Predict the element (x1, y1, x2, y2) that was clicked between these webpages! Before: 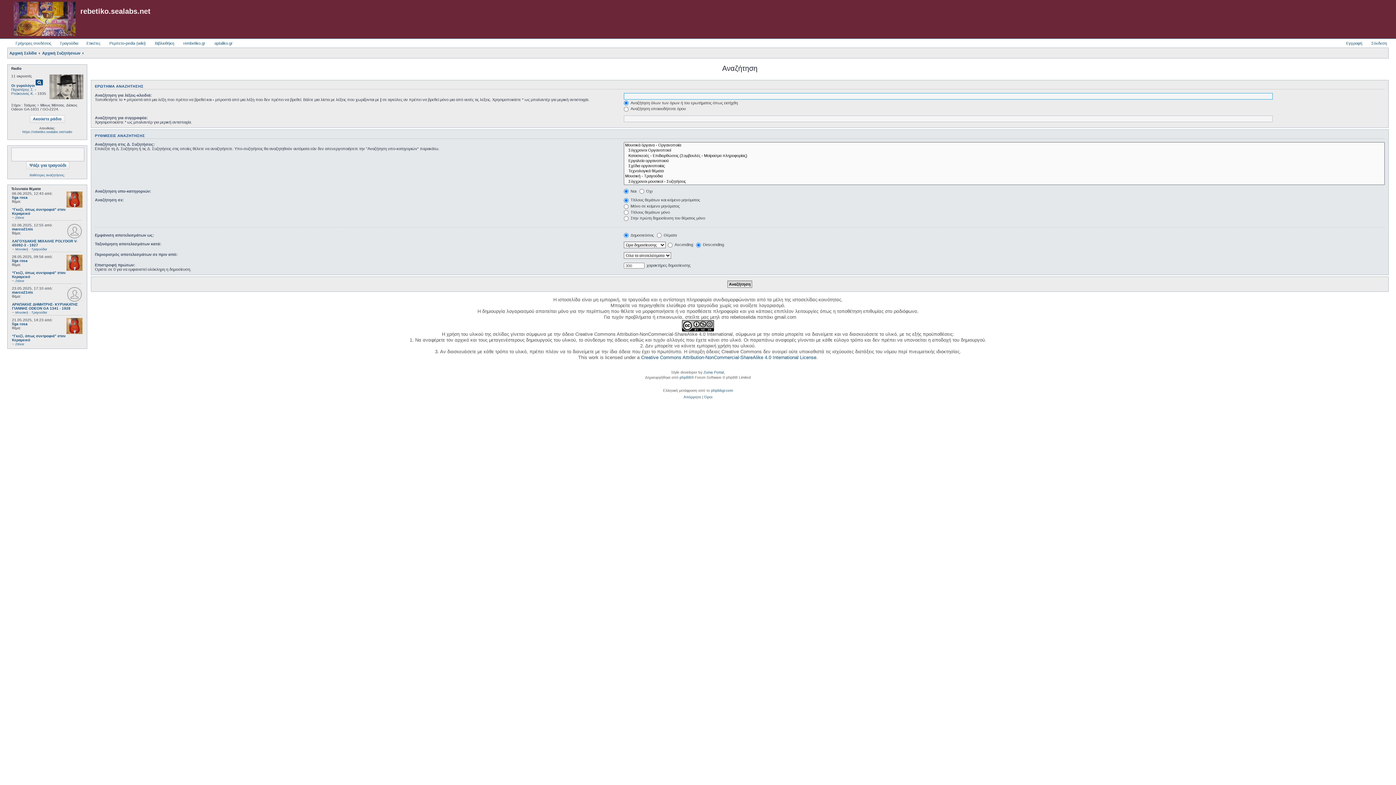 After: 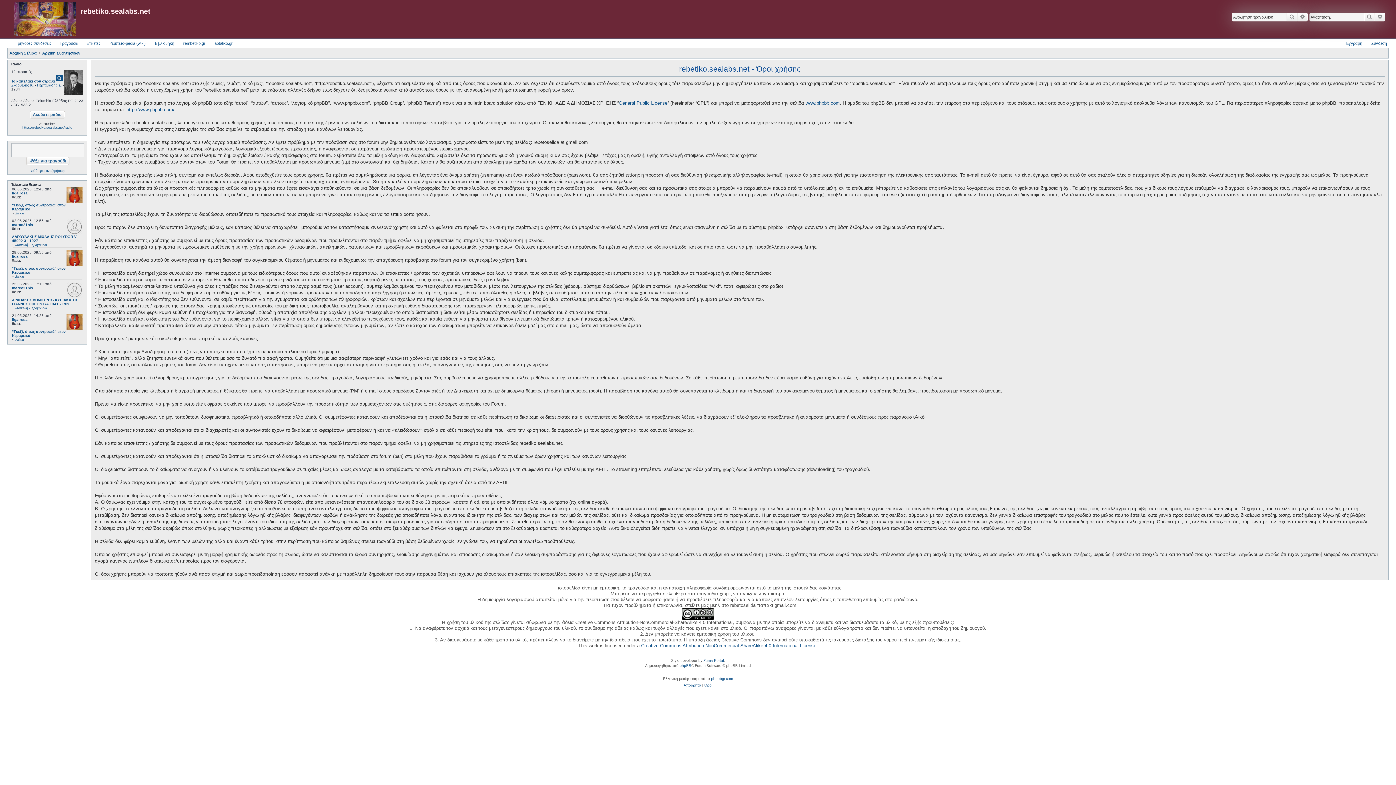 Action: bbox: (704, 394, 712, 400) label: Όροι